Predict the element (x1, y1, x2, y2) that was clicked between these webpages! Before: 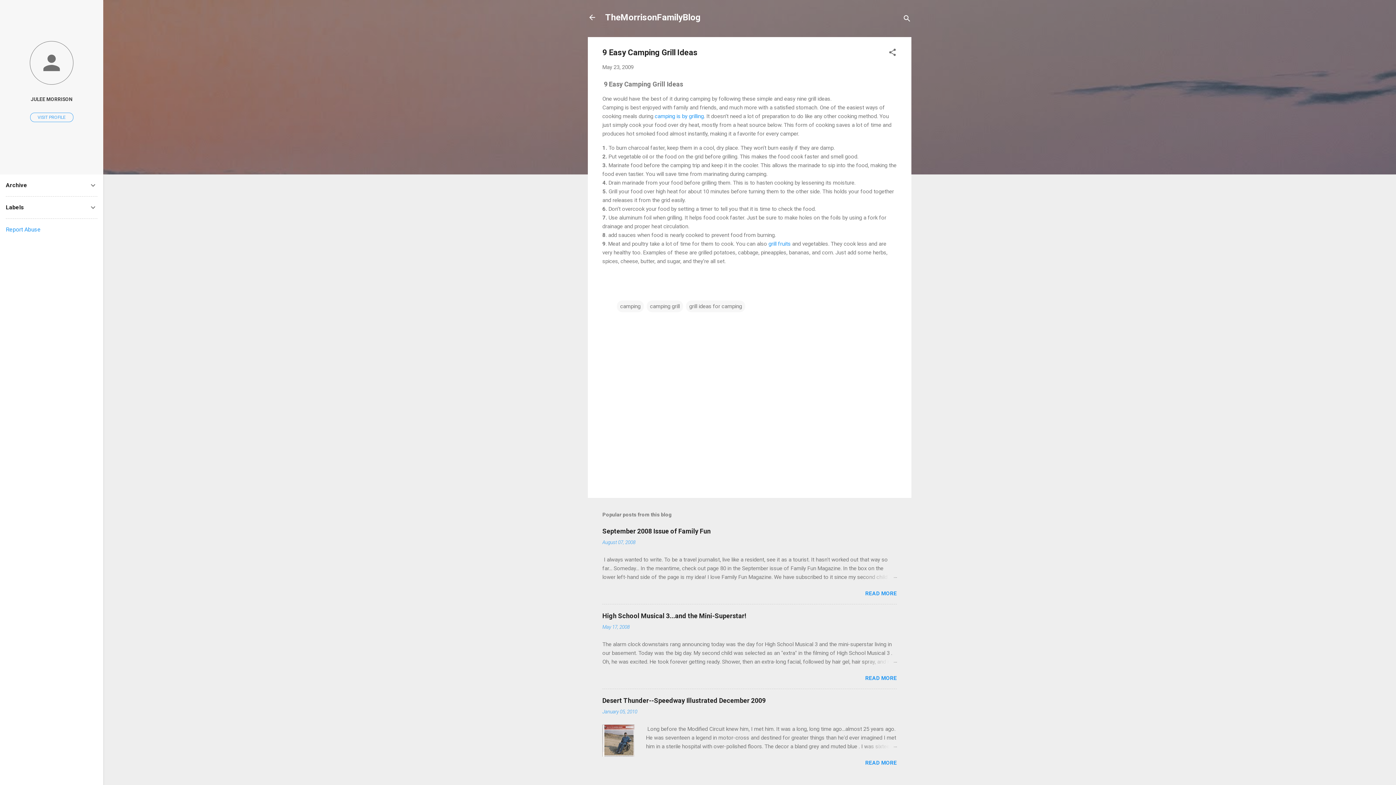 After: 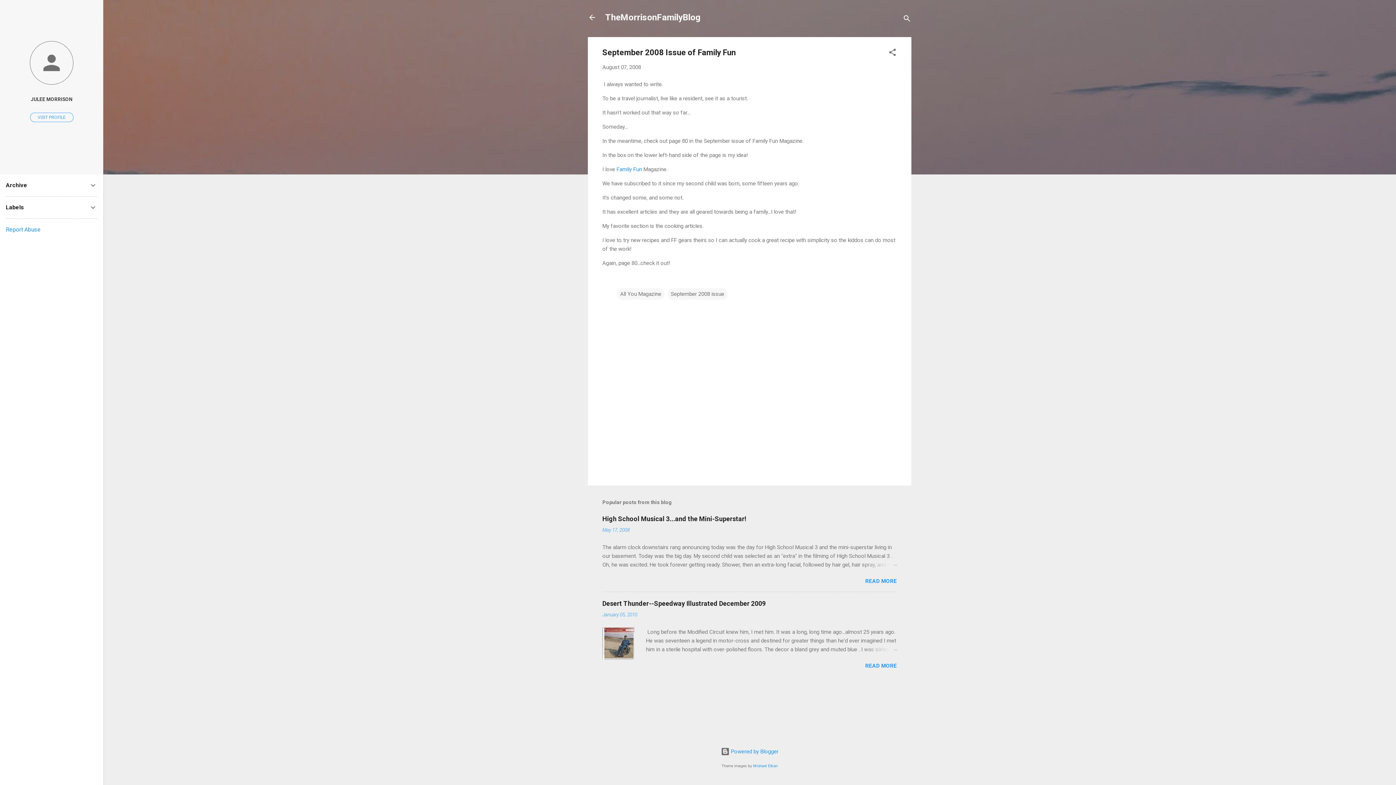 Action: bbox: (602, 527, 710, 535) label: September 2008 Issue of Family Fun